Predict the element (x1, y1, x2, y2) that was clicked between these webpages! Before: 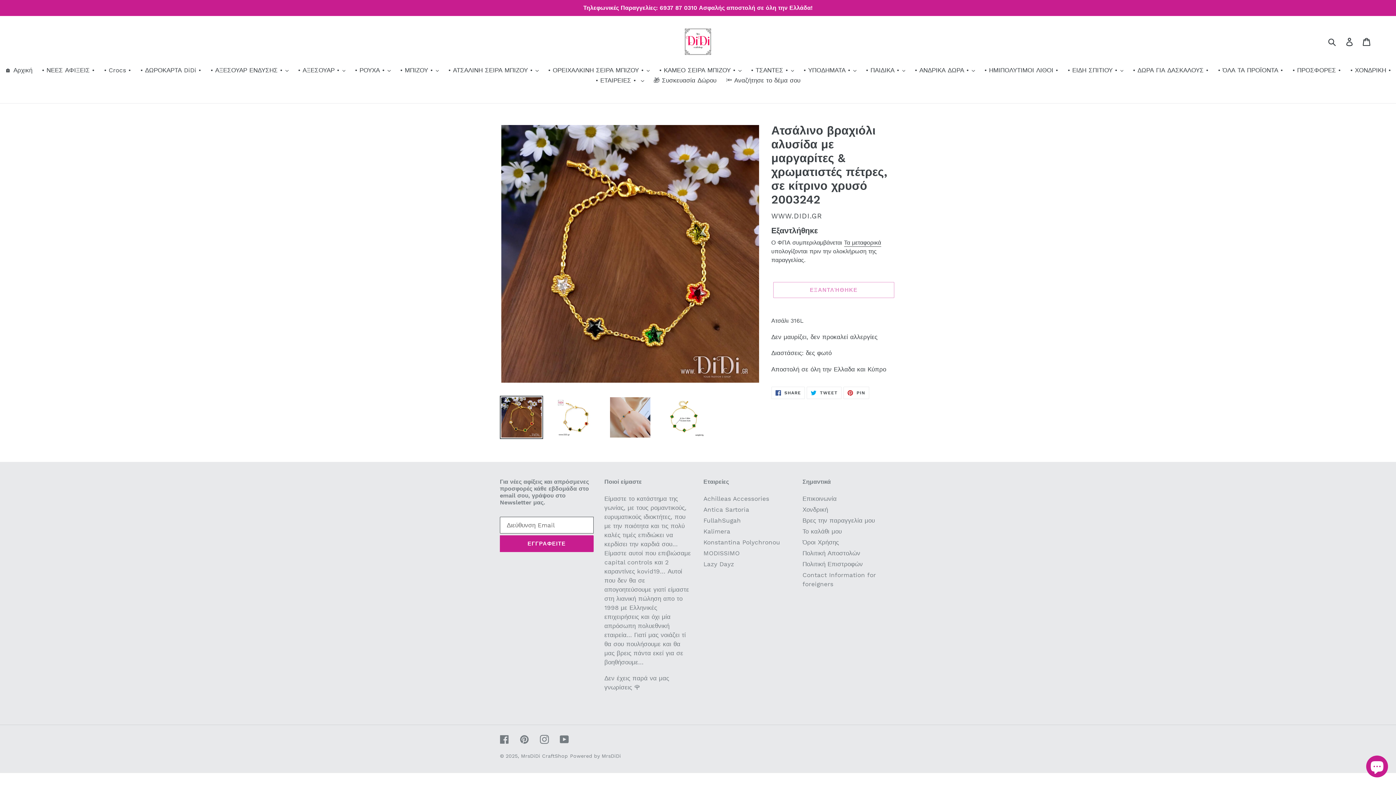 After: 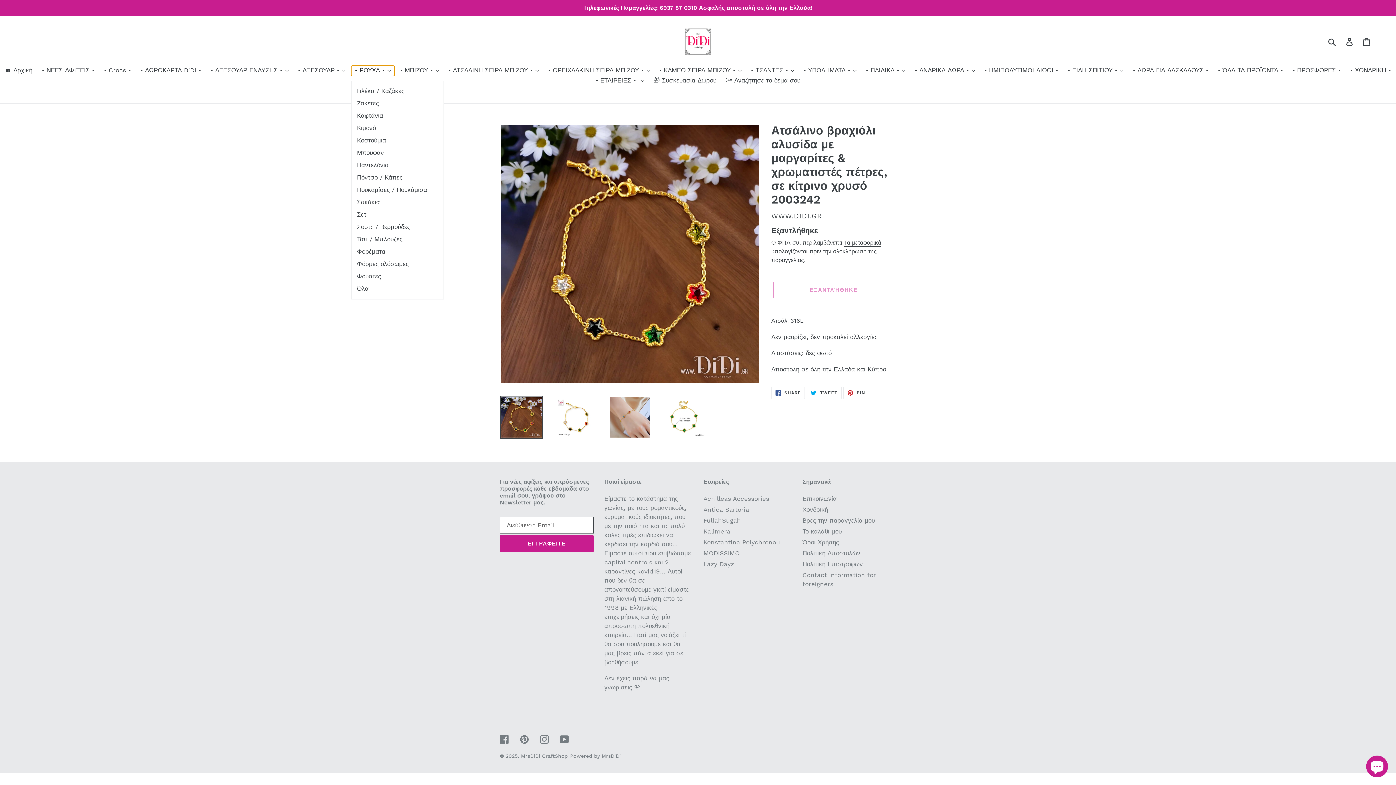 Action: bbox: (351, 65, 394, 76) label: • ΡΟΥΧΑ •